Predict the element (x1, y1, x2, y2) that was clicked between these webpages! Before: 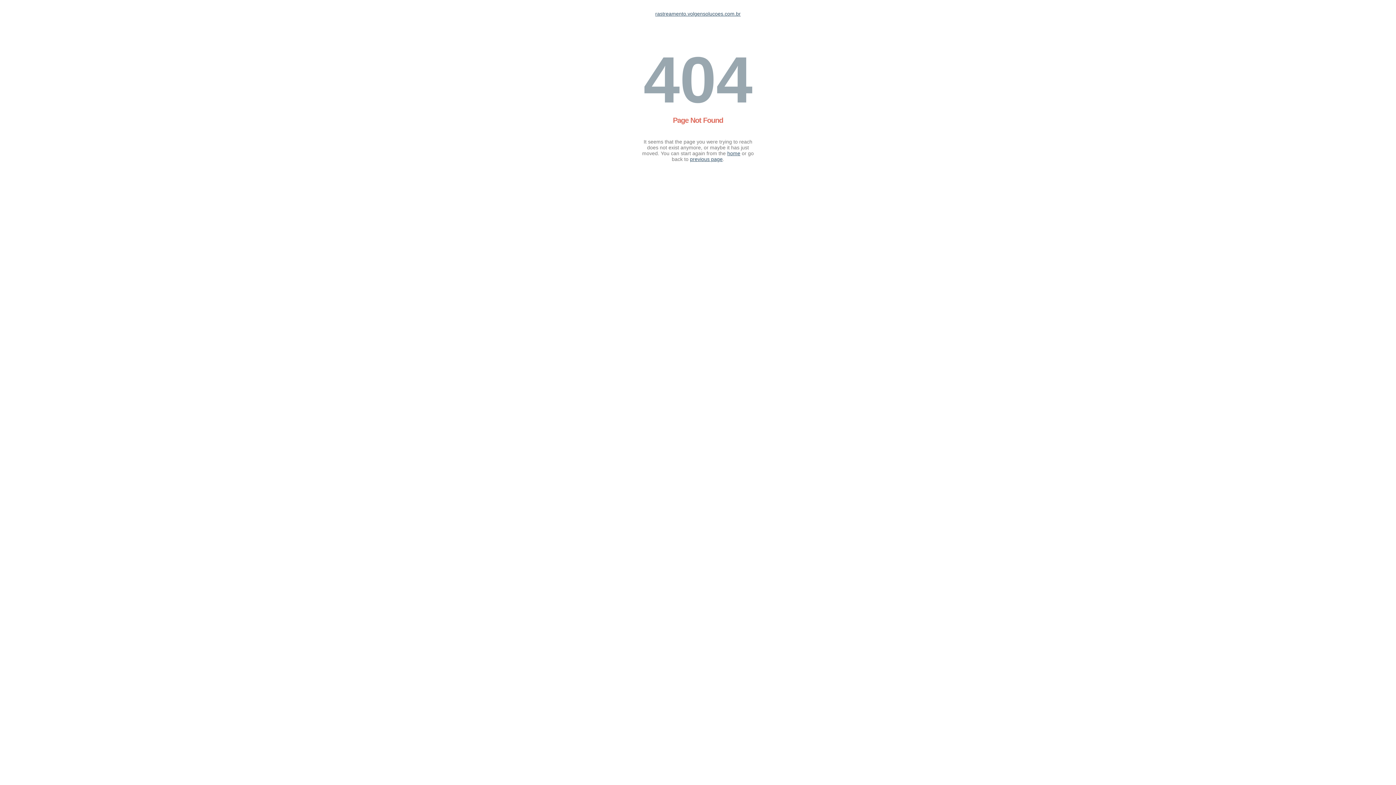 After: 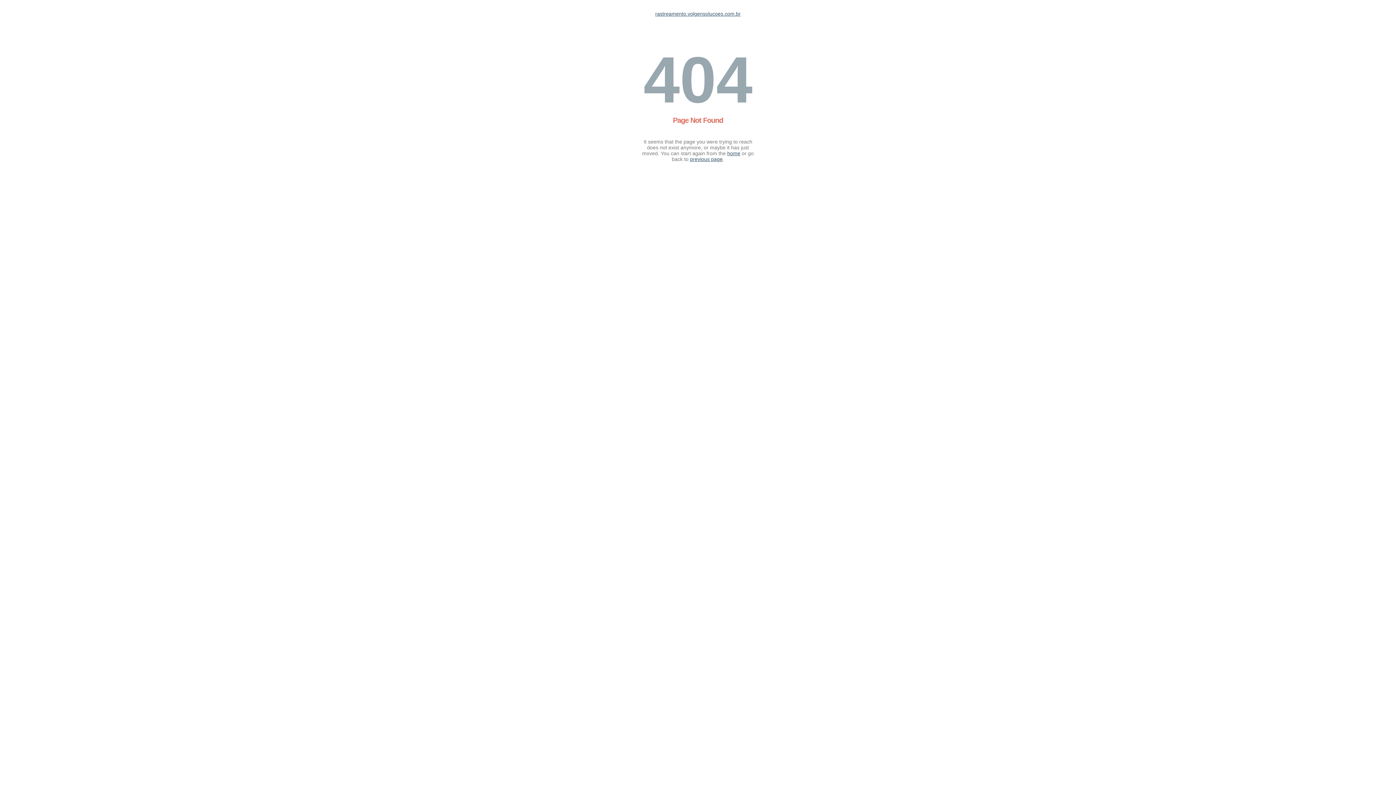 Action: label: rastreamento.volgensolucoes.com.br bbox: (655, 10, 740, 16)